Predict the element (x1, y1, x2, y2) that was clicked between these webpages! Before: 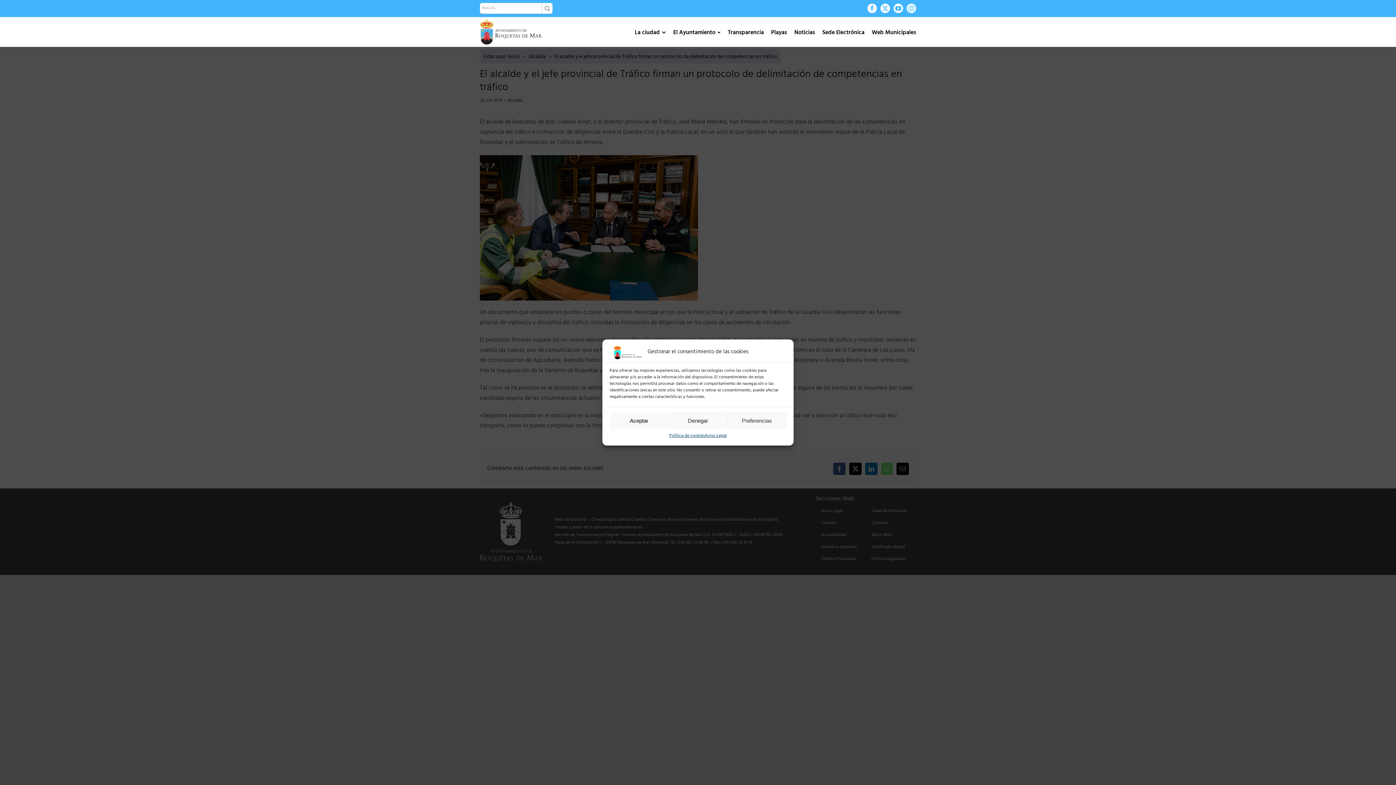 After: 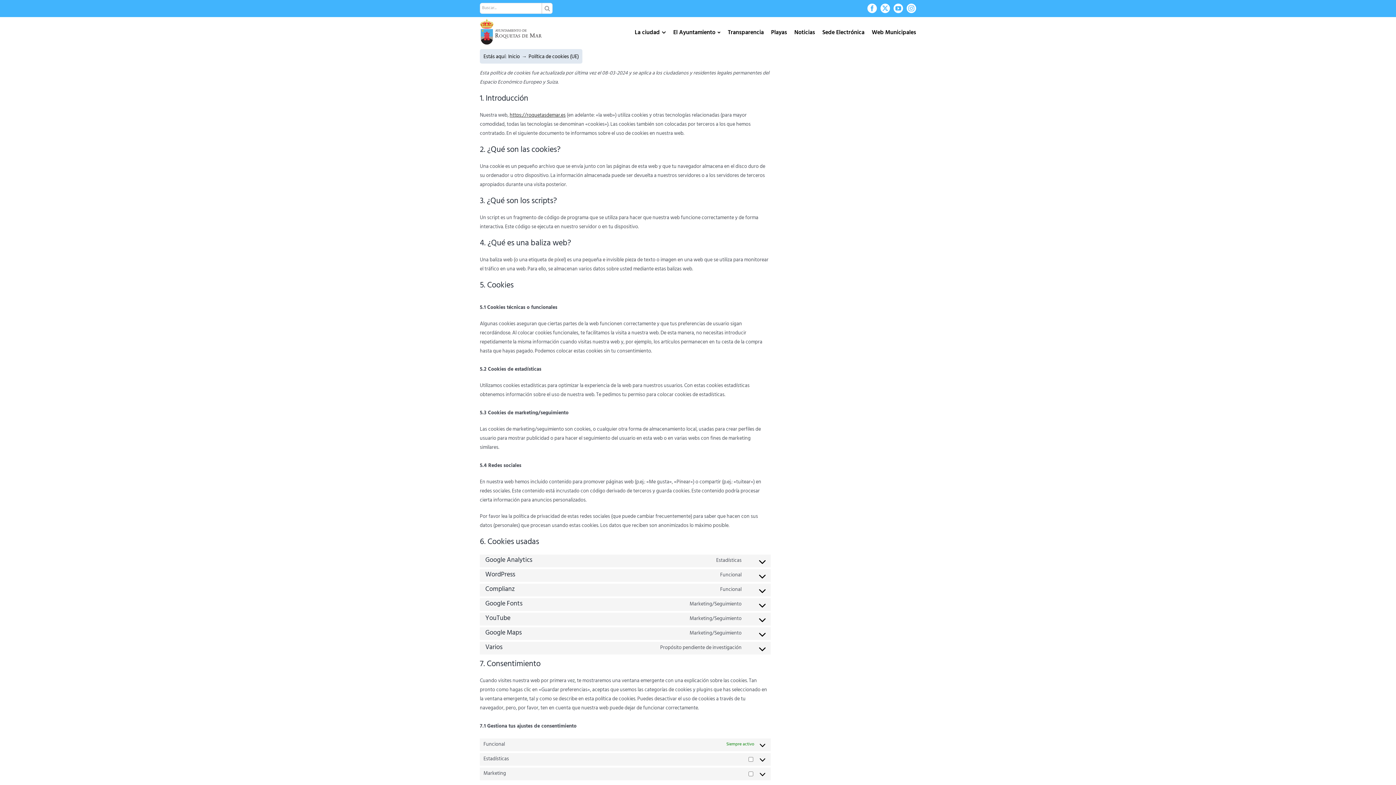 Action: label: Política de cookies bbox: (669, 432, 705, 440)